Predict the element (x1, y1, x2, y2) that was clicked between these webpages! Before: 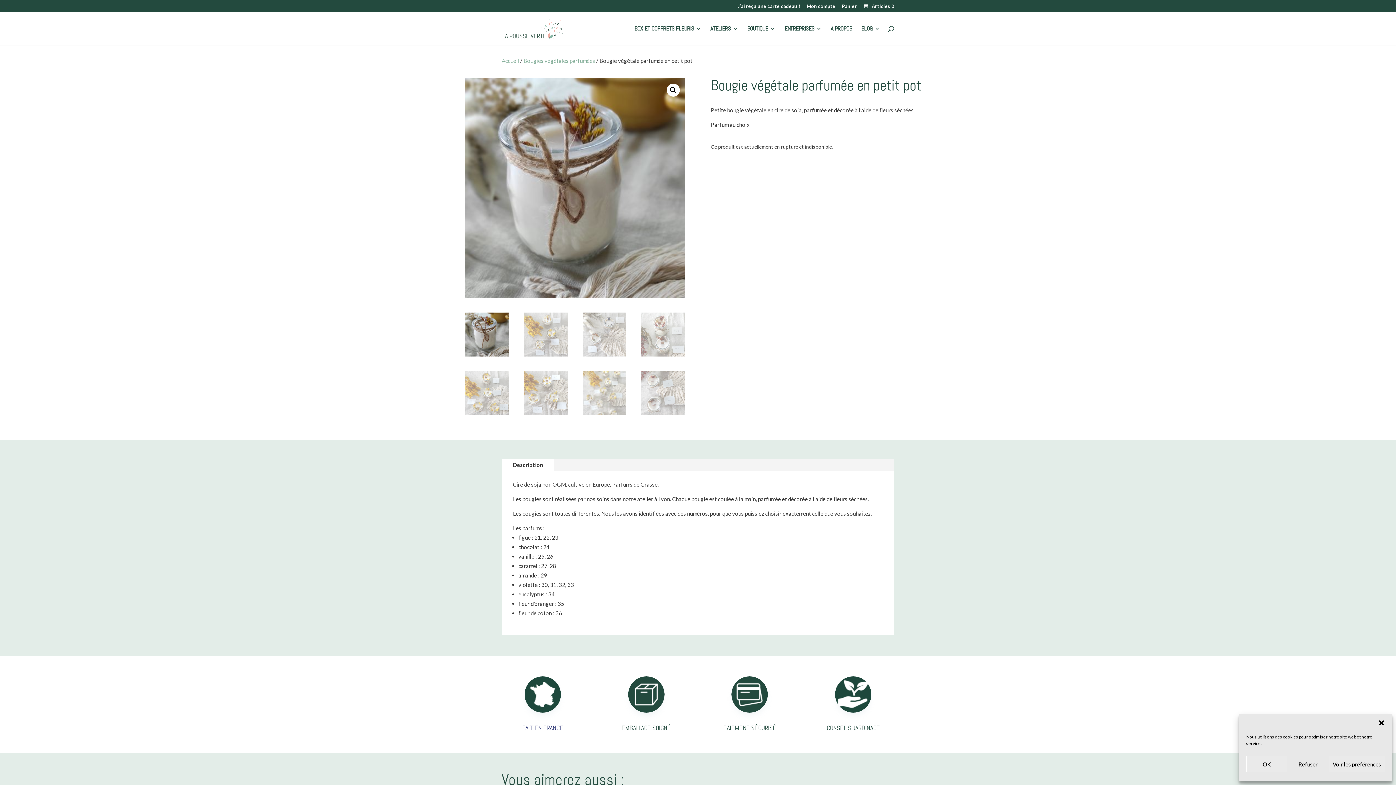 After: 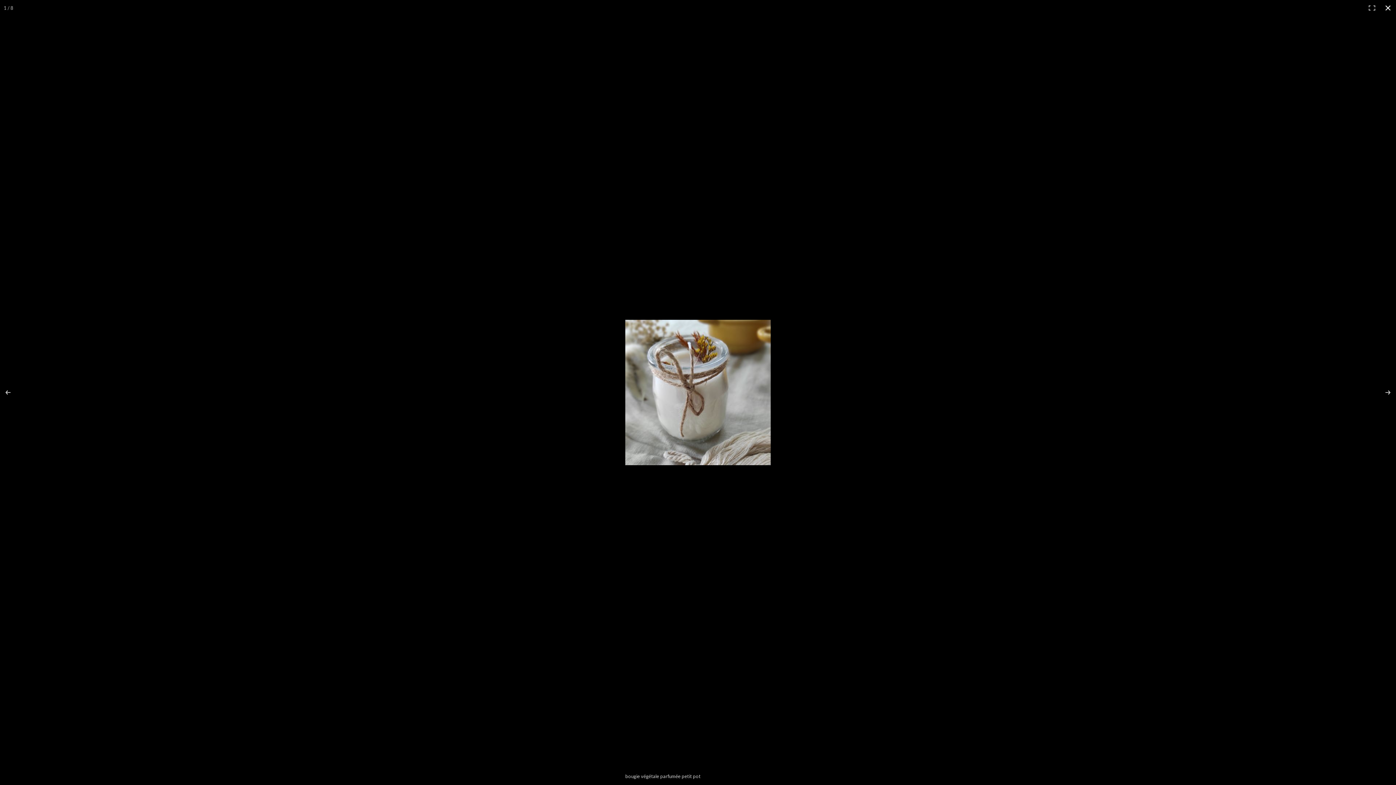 Action: bbox: (666, 83, 679, 96) label: Voir la galerie d’images en plein écran